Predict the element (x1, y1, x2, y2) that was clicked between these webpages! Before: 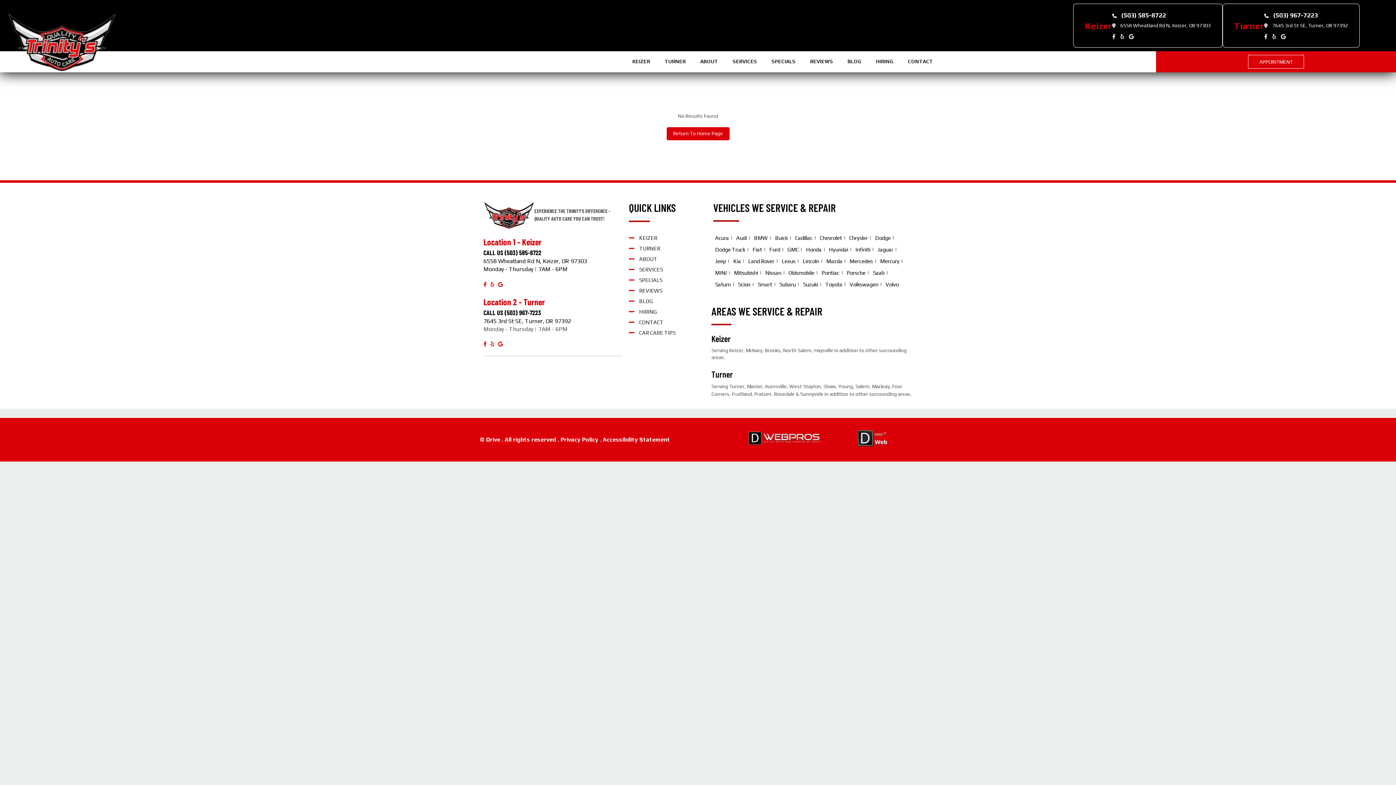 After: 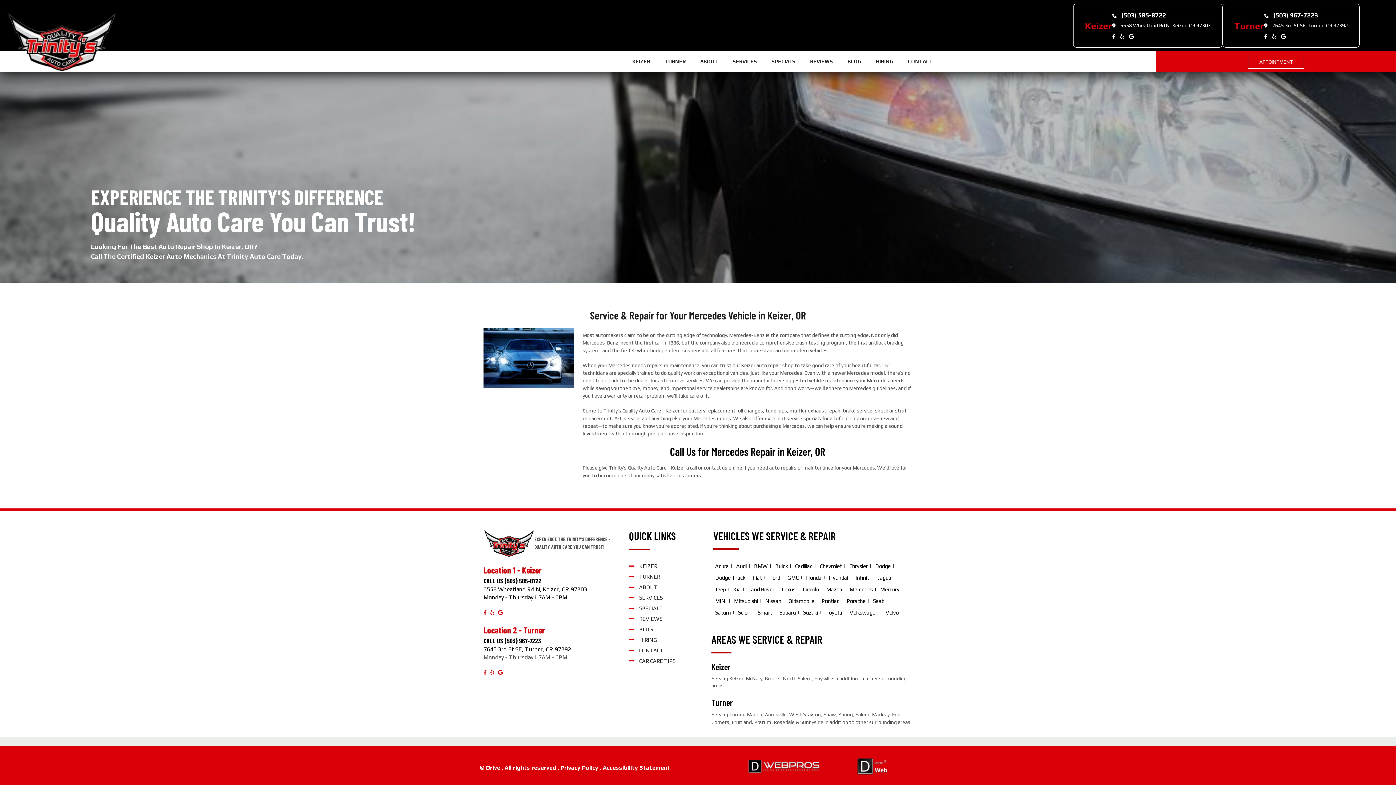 Action: bbox: (849, 257, 873, 265) label: Mercedes